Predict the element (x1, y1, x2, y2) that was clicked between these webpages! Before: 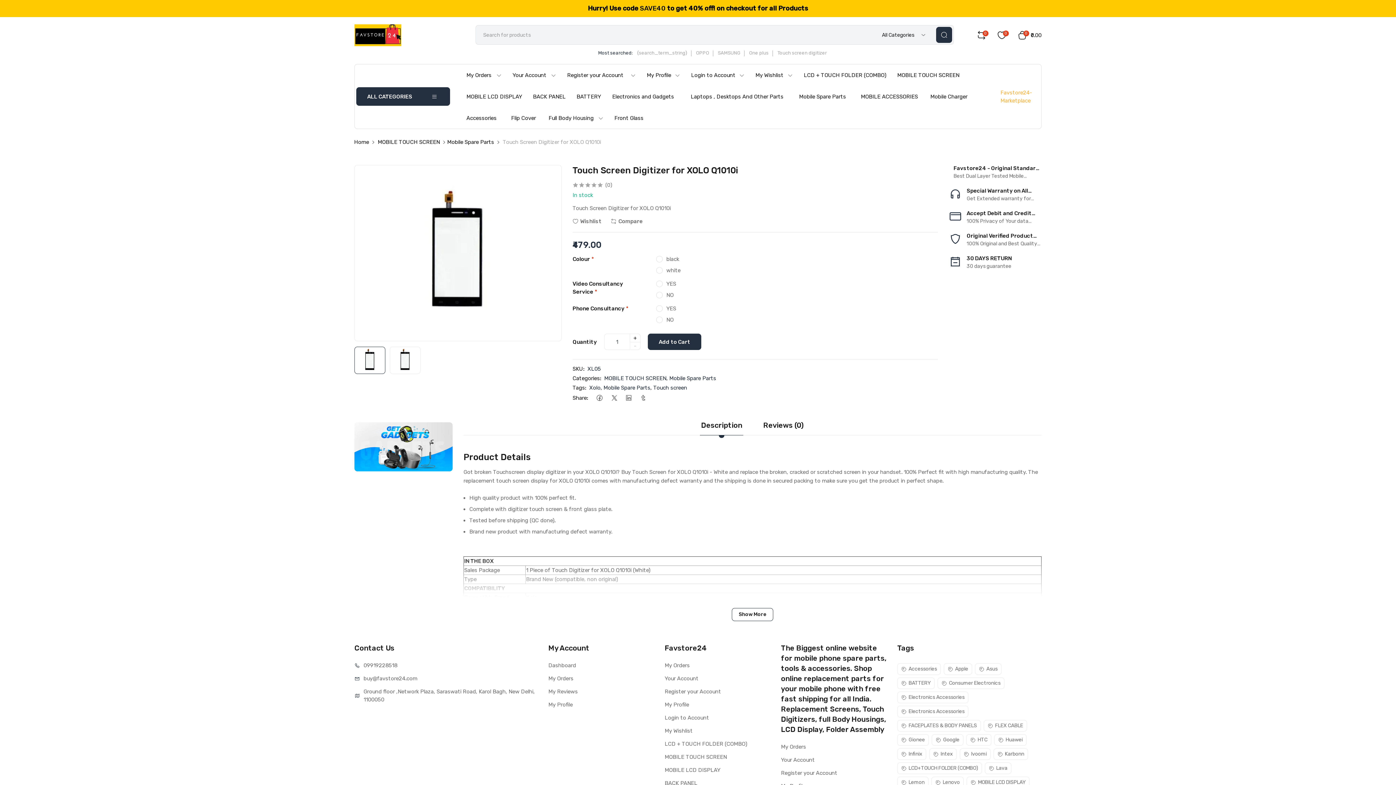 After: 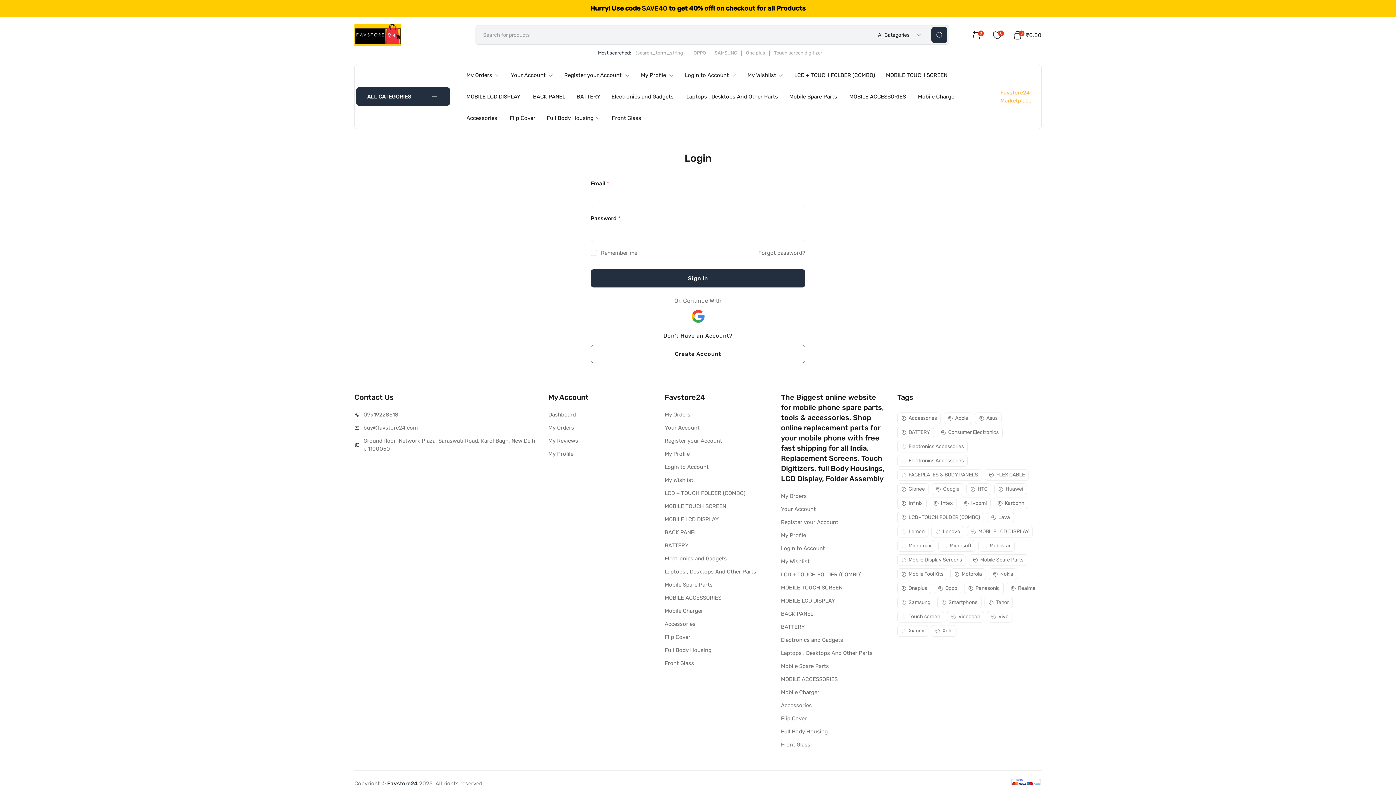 Action: label: Login to Account bbox: (685, 64, 750, 86)